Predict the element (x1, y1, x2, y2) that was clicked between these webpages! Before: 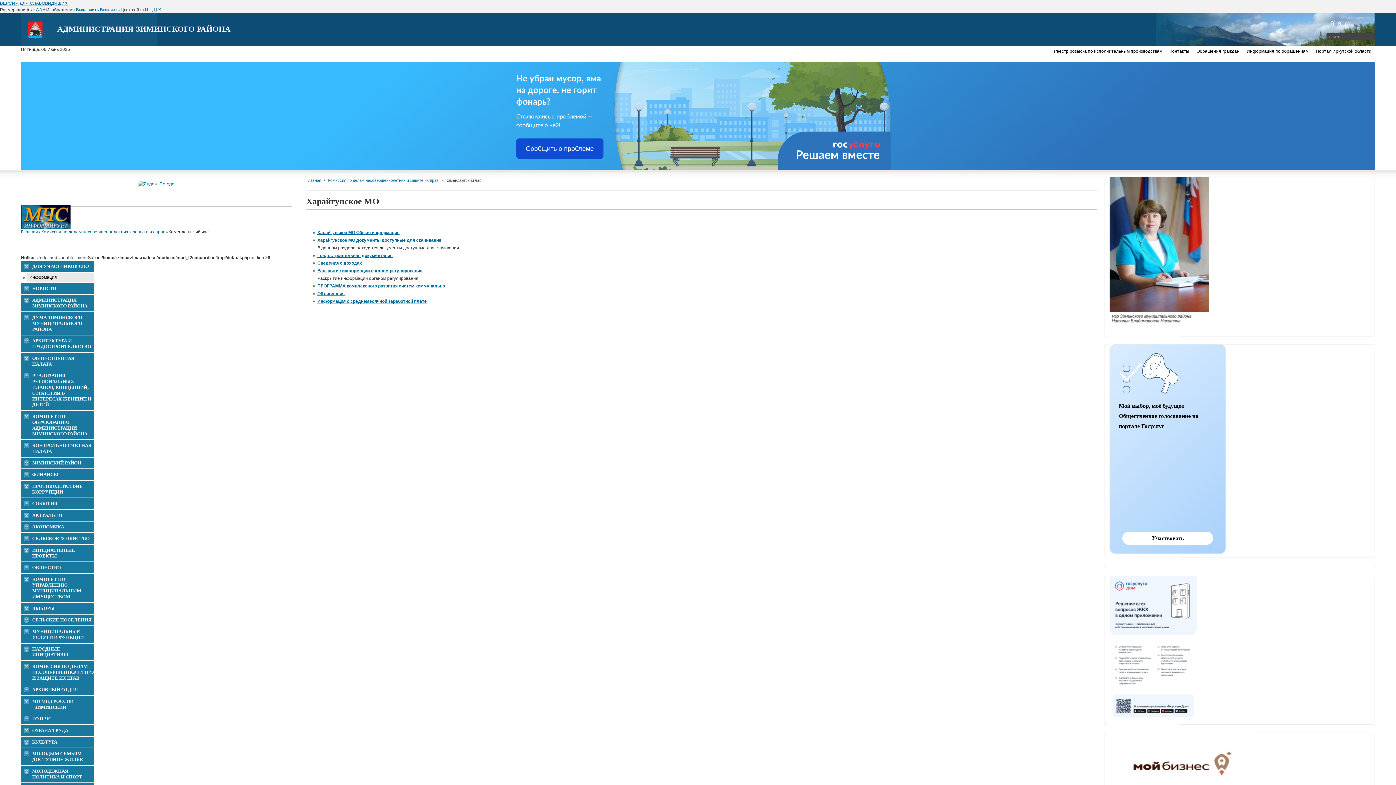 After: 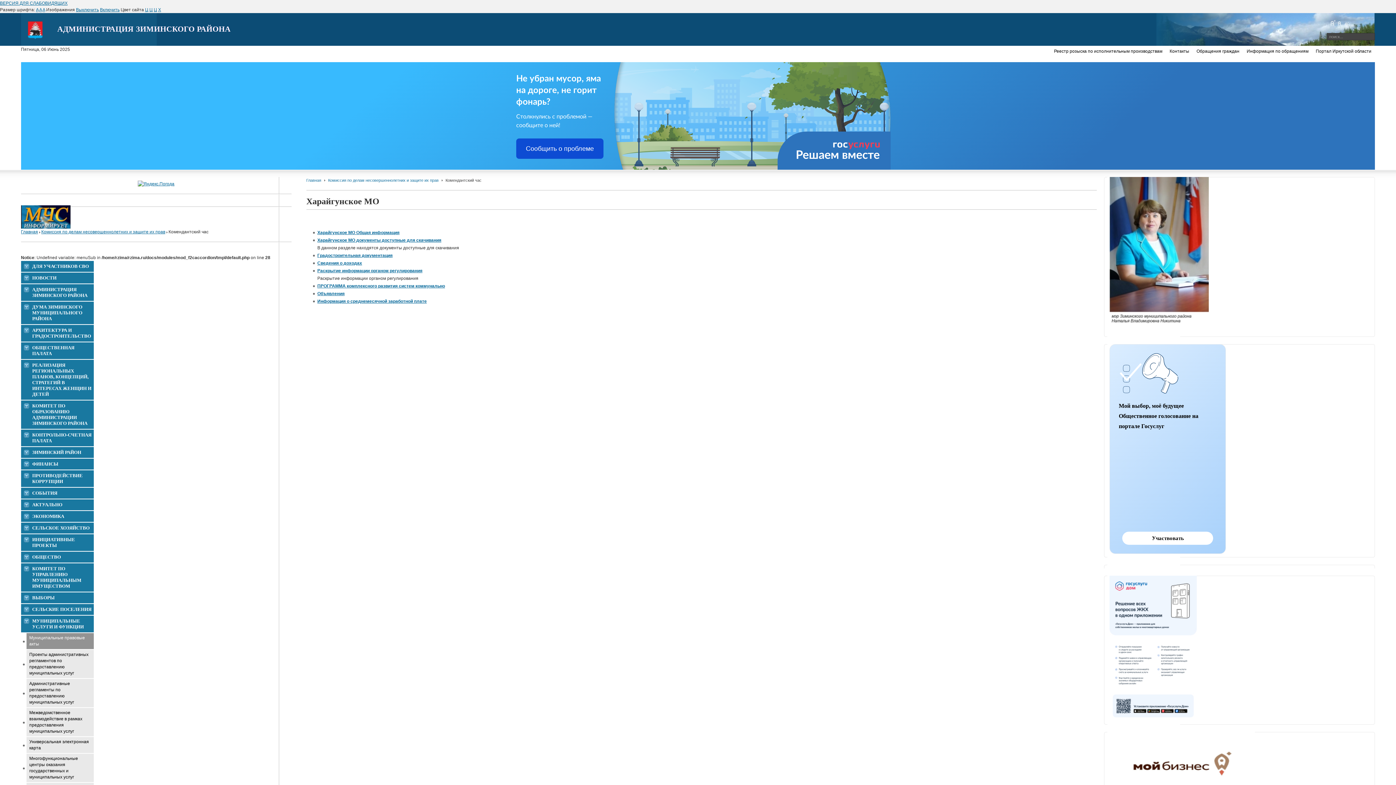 Action: label: МУНИЦИПАЛЬНЫЕ УСЛУГИ И ФУНКЦИИ bbox: (32, 629, 93, 640)